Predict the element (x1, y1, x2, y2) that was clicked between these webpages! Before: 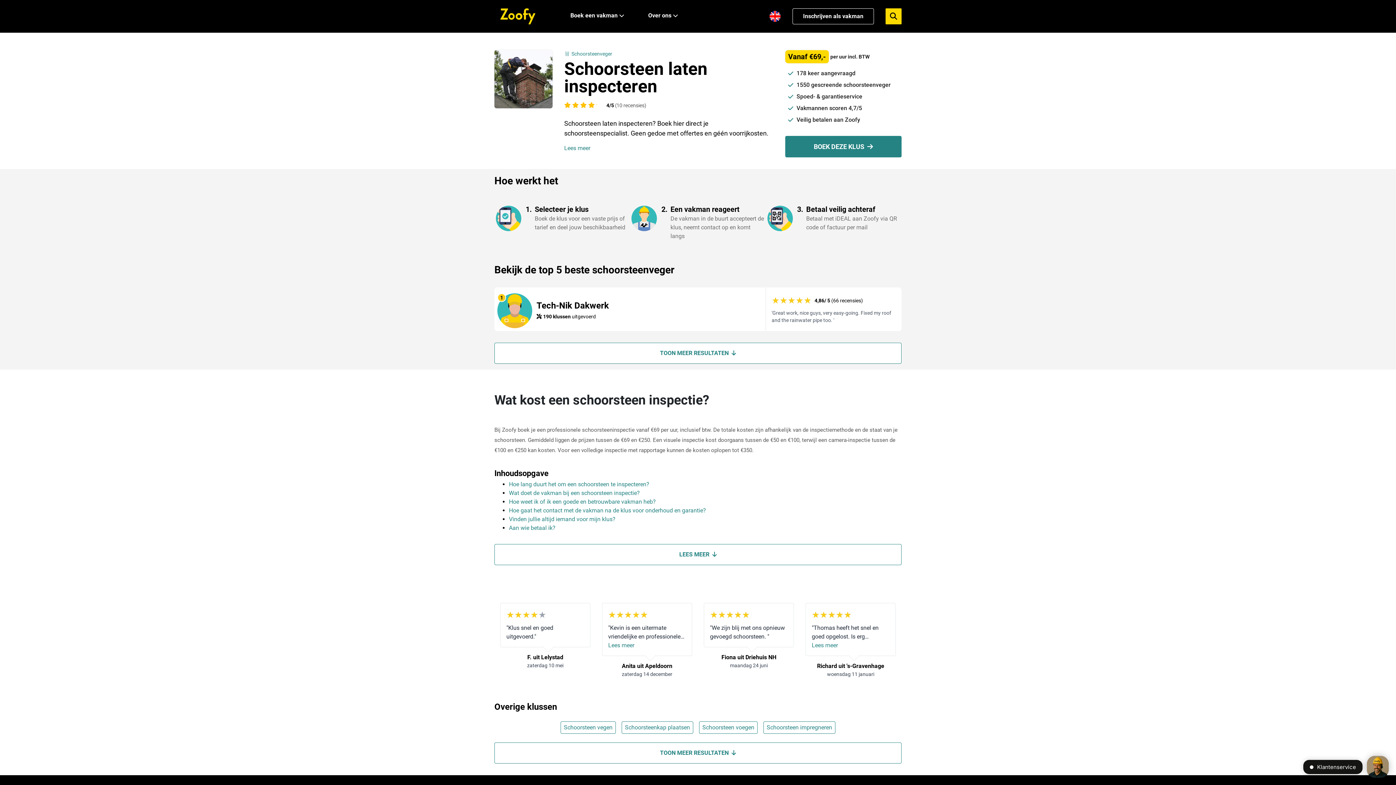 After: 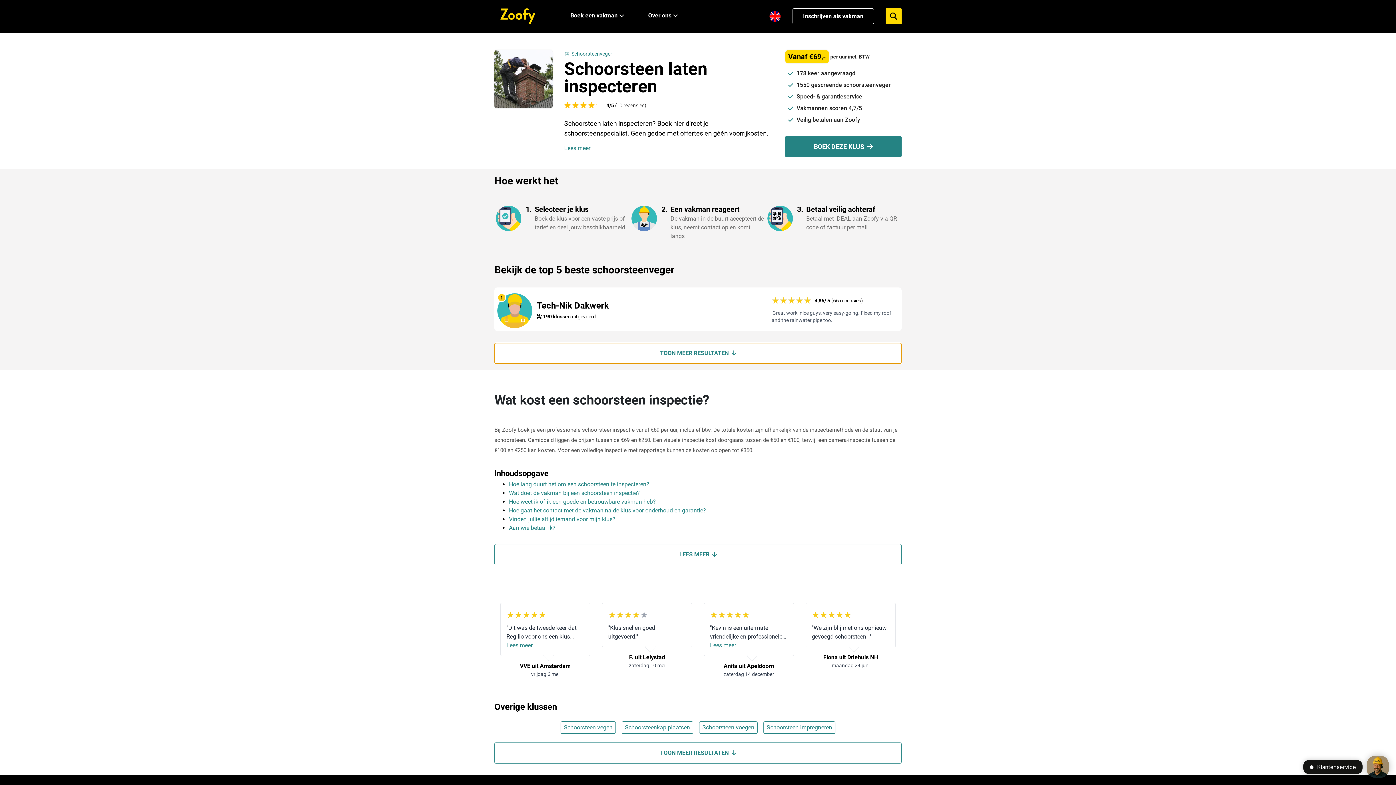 Action: label: TOON MEER RESULTATEN bbox: (494, 342, 901, 364)